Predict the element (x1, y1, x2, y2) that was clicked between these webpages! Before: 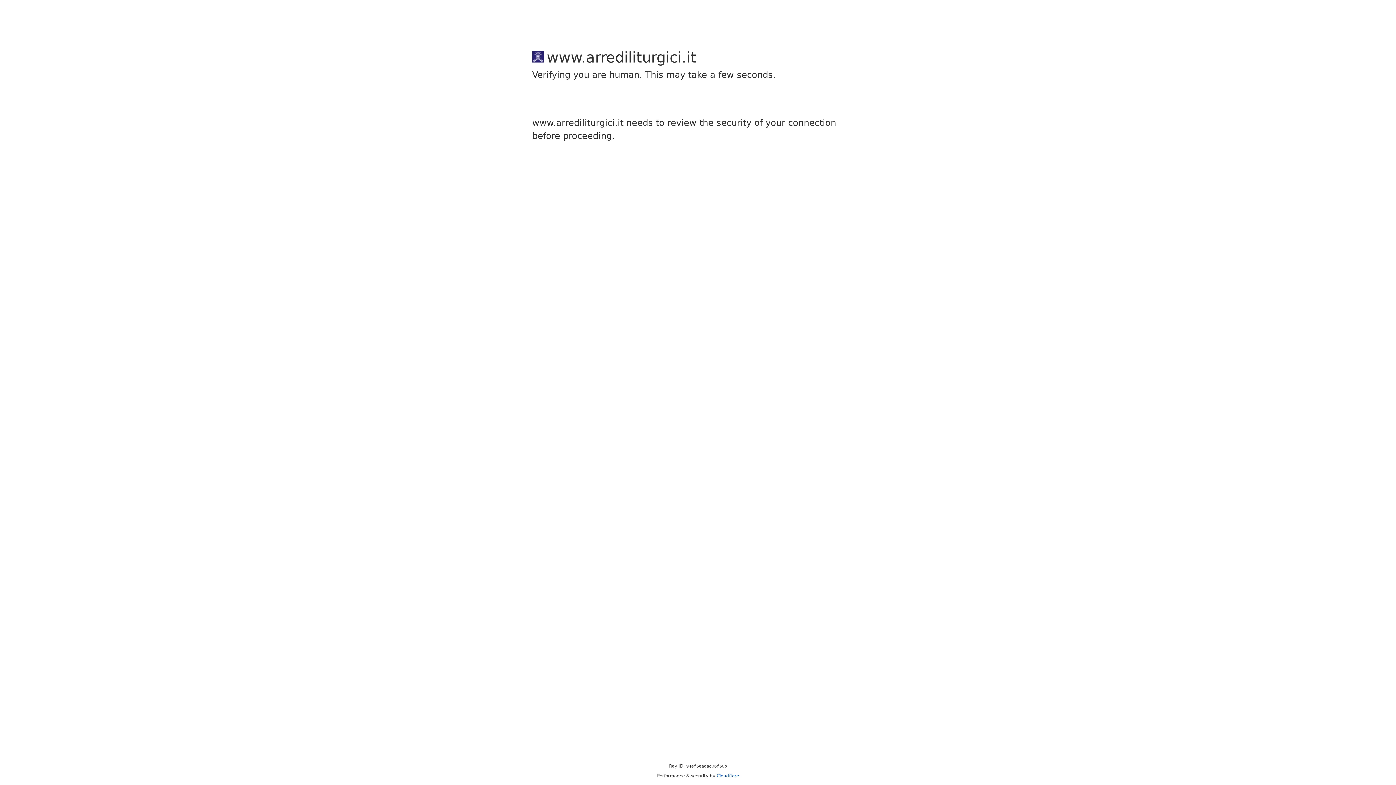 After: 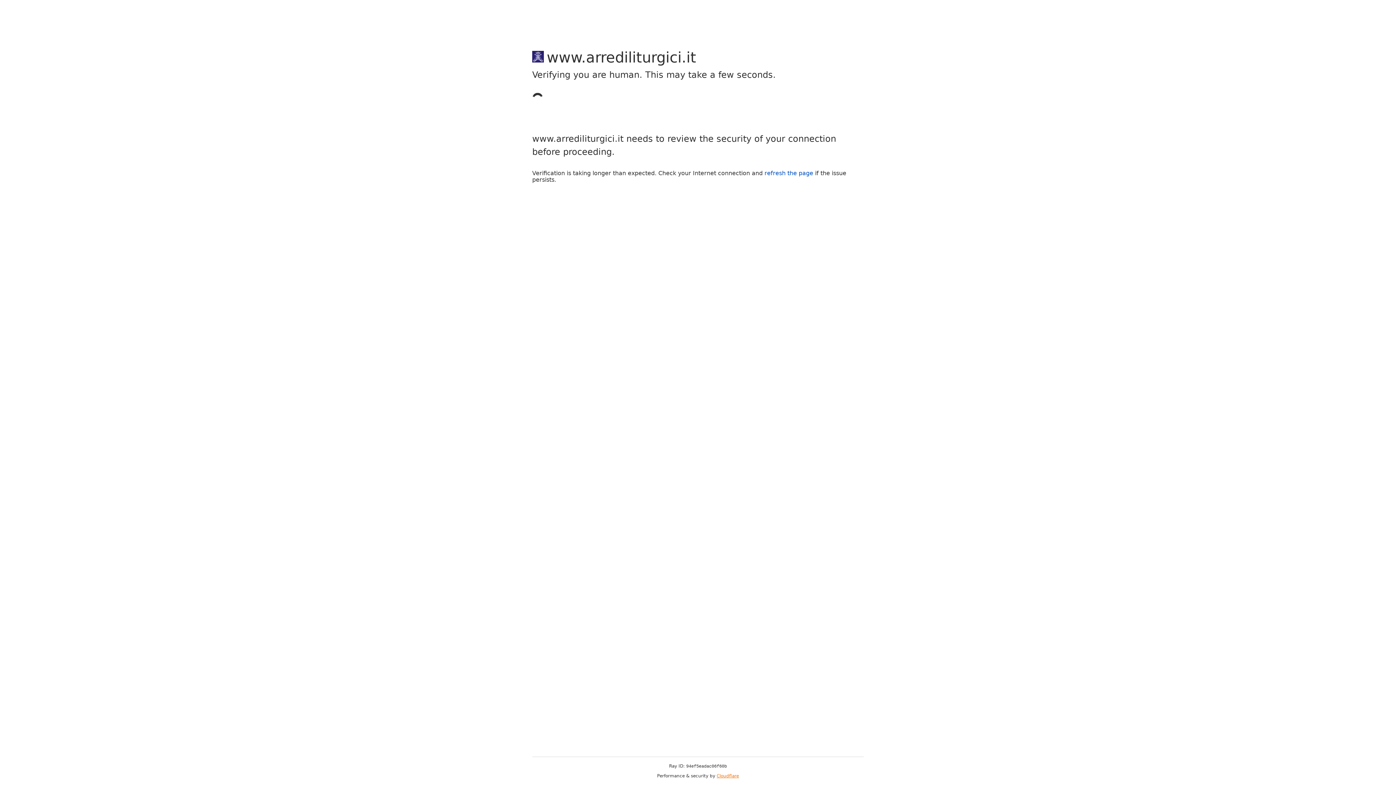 Action: label: Cloudflare bbox: (716, 773, 739, 778)